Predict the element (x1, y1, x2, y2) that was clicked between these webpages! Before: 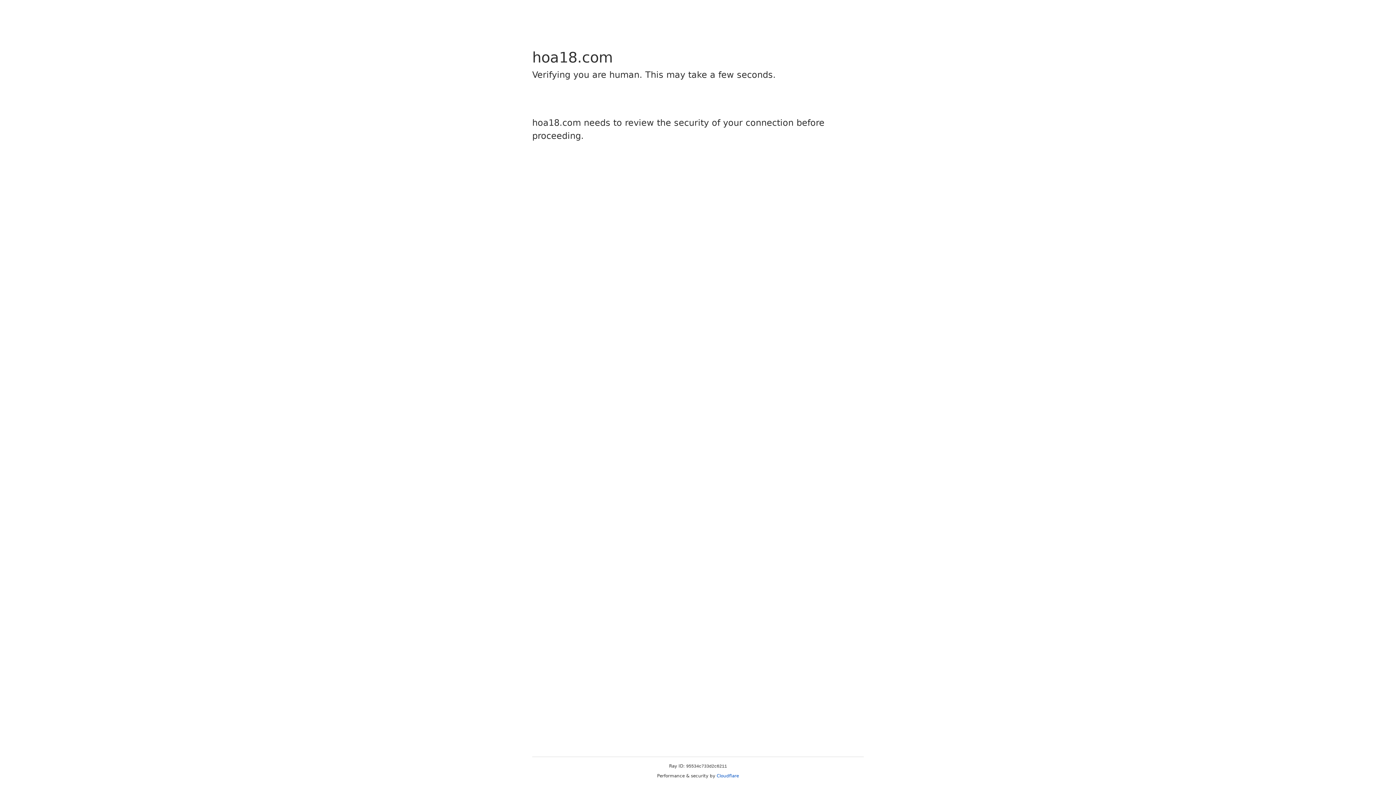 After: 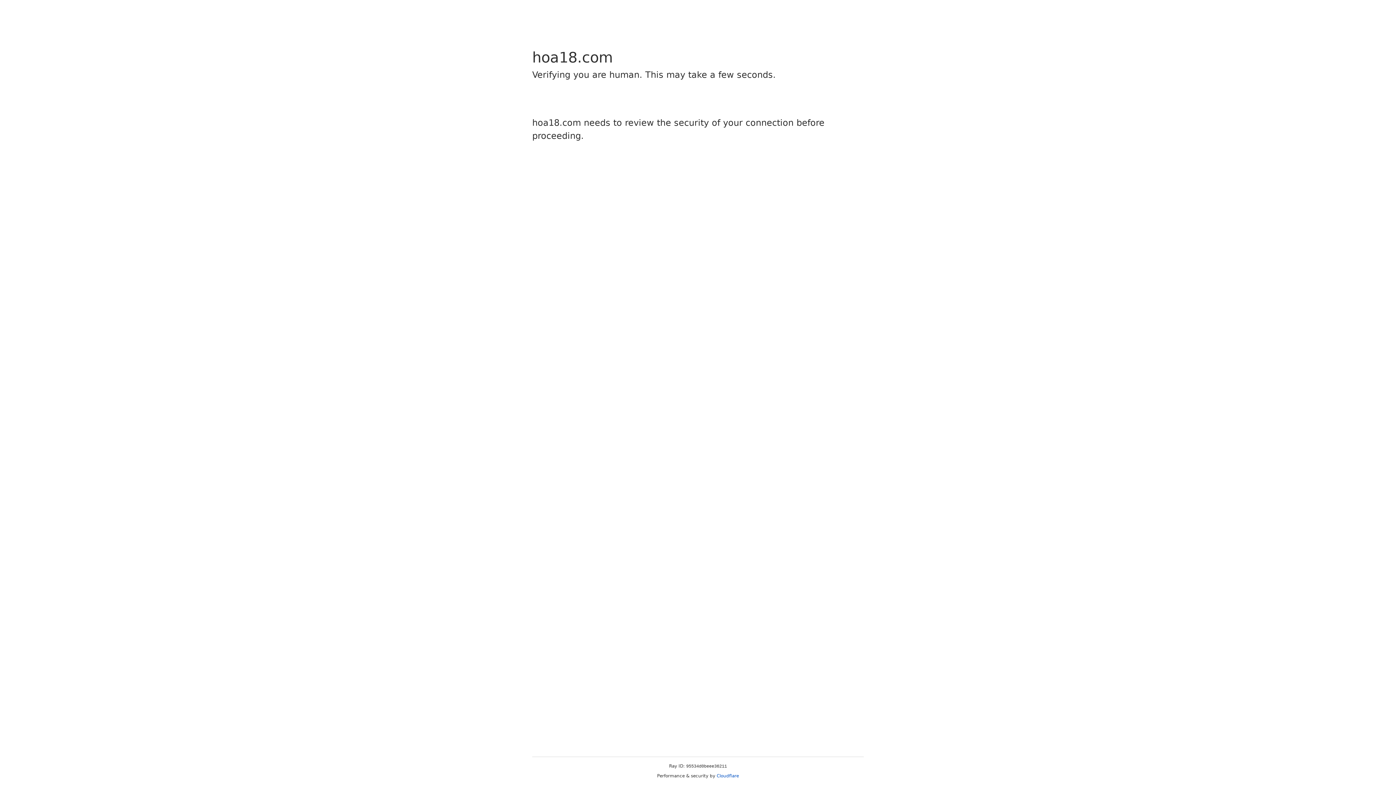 Action: label: Cloudflare bbox: (716, 773, 739, 778)